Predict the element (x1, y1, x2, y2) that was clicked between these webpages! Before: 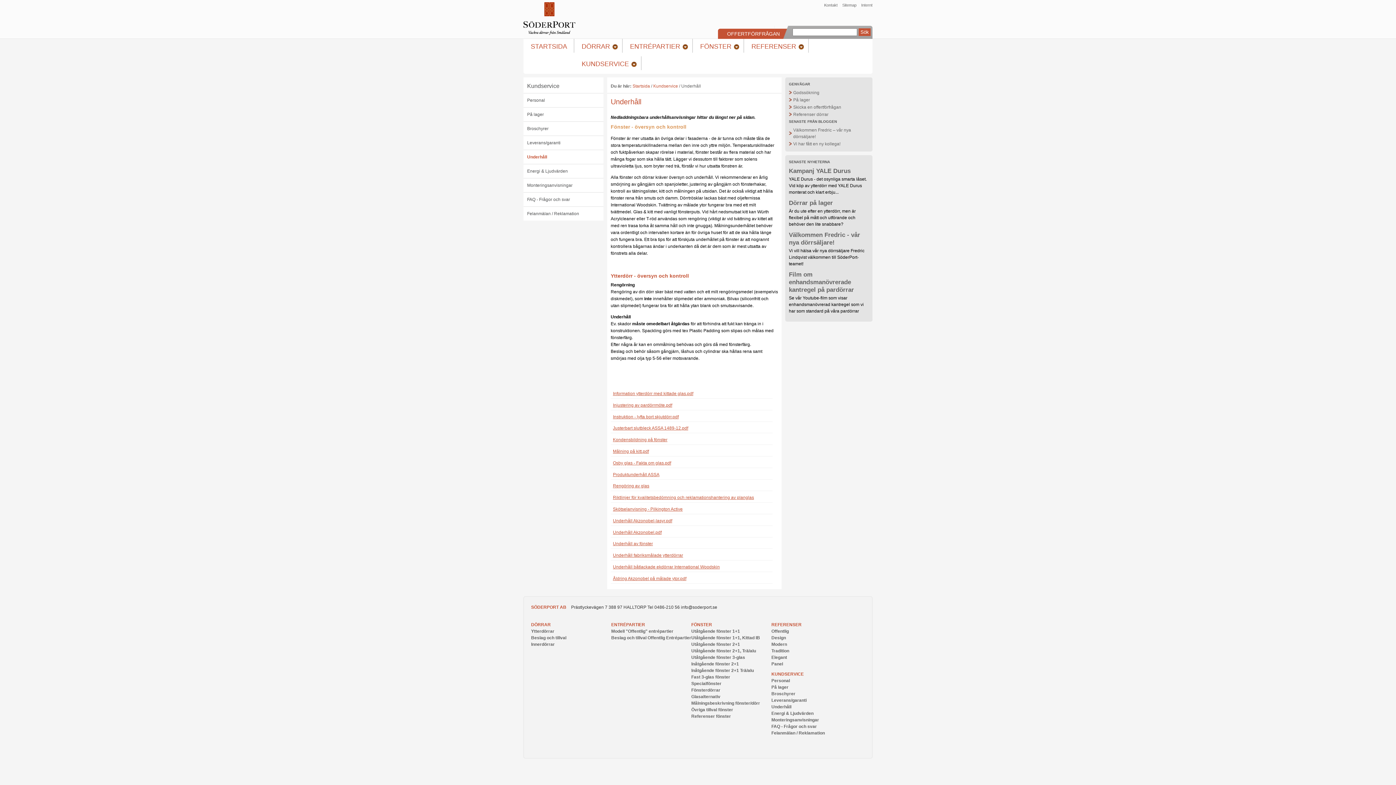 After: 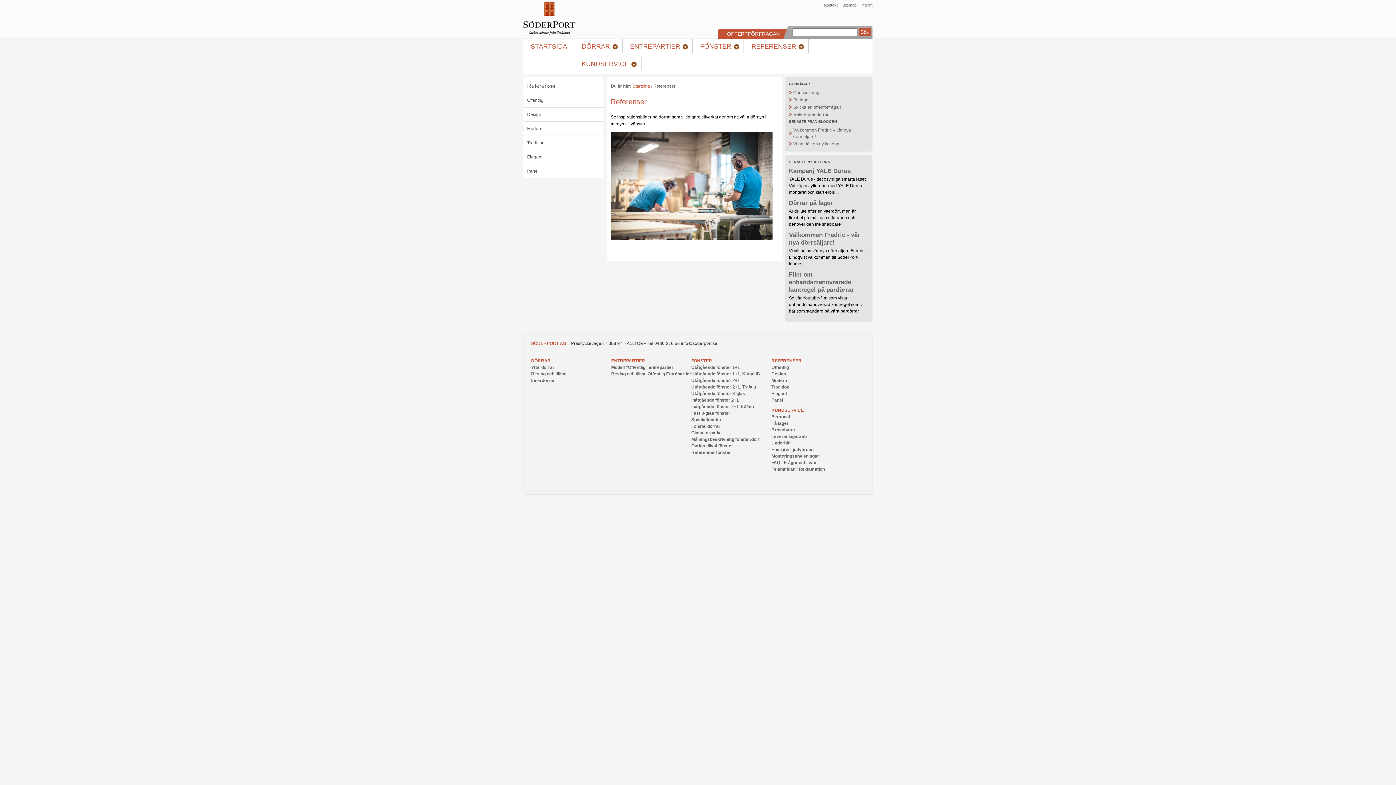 Action: bbox: (771, 622, 801, 627) label: REFERENSER